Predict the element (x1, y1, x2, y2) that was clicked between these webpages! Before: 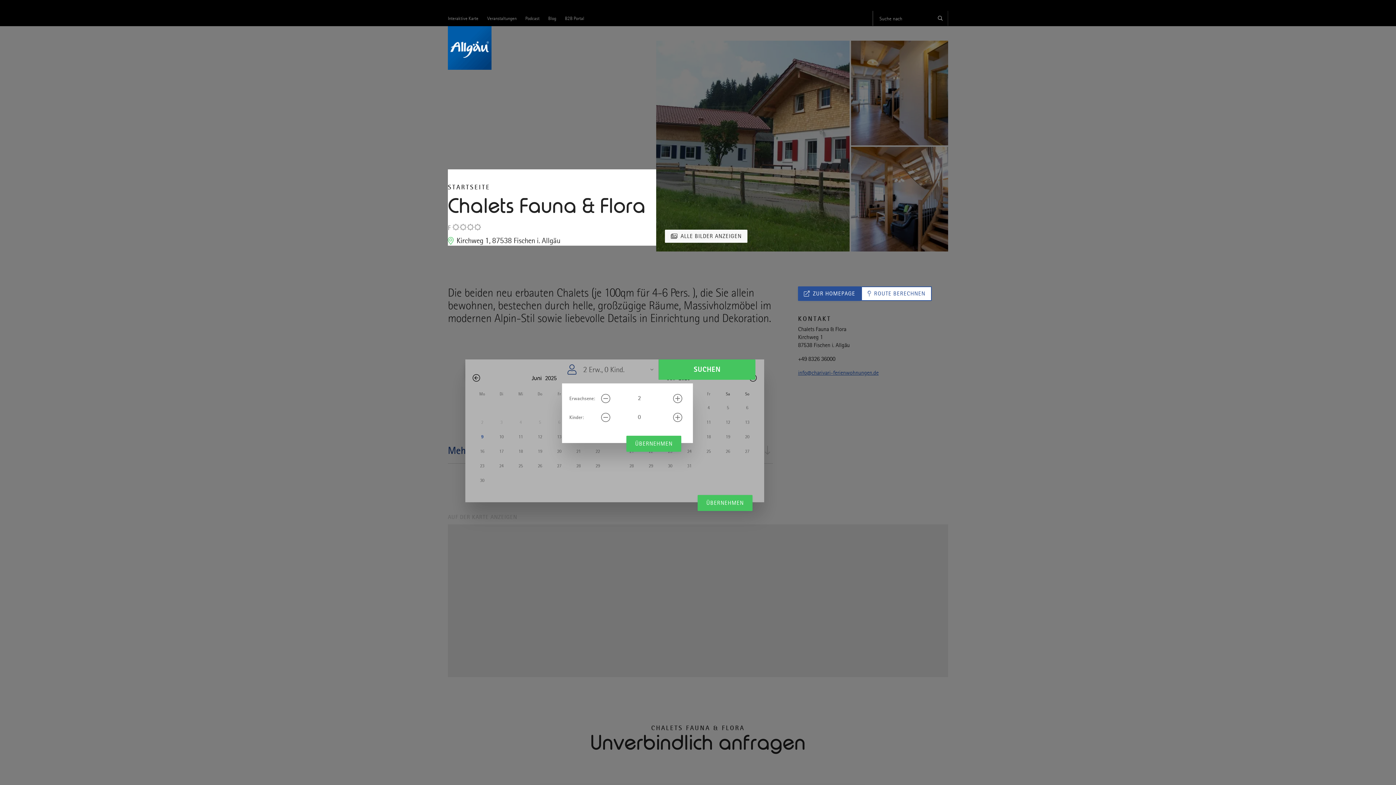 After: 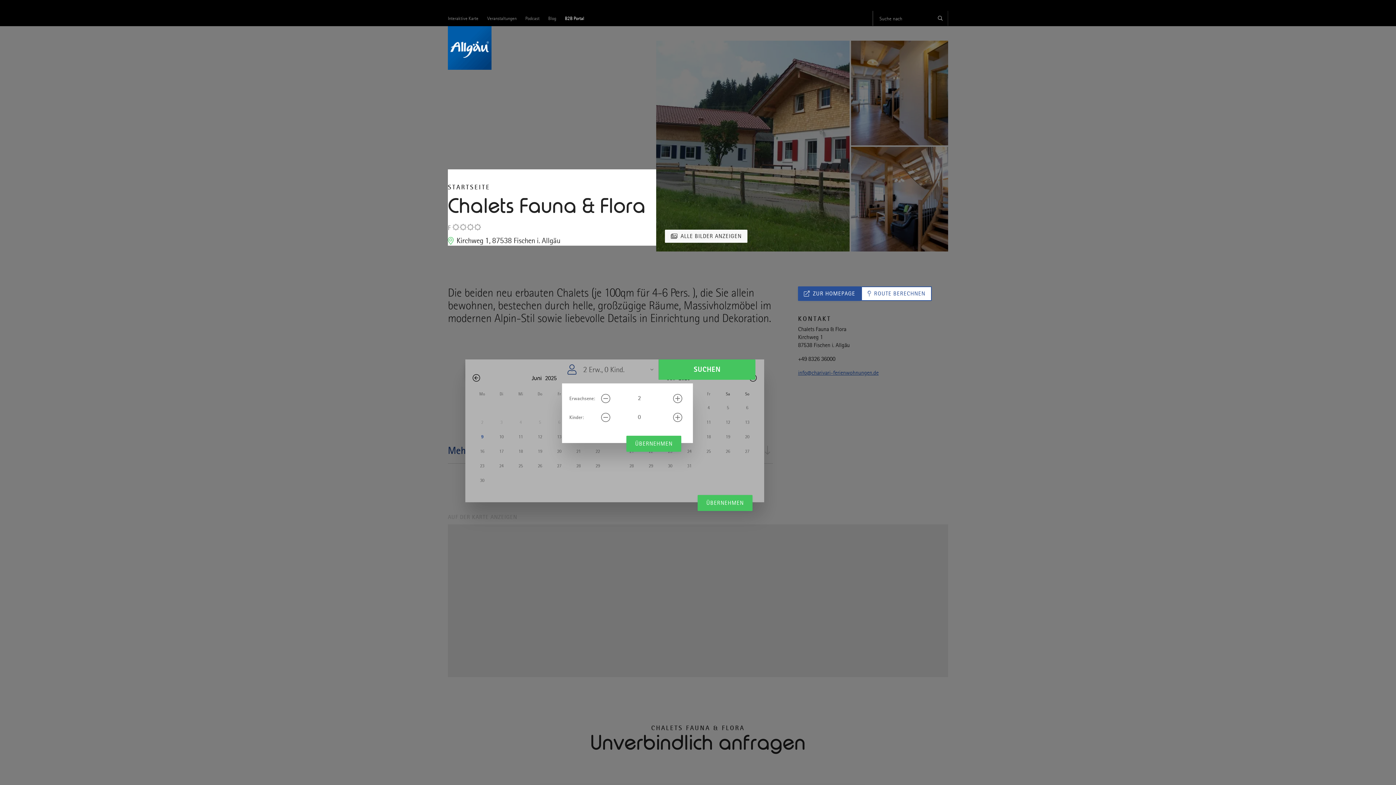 Action: bbox: (565, 10, 584, 24) label: B2B Portal